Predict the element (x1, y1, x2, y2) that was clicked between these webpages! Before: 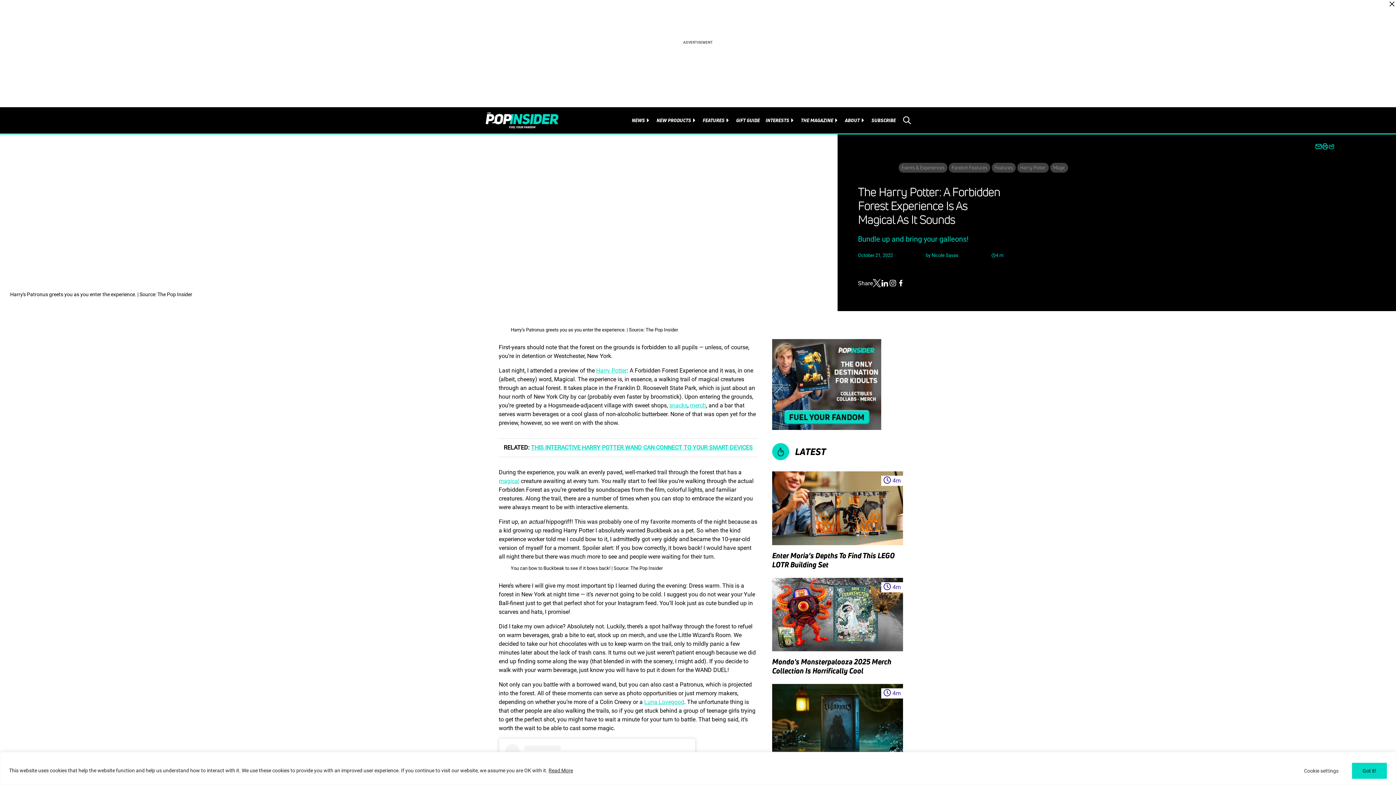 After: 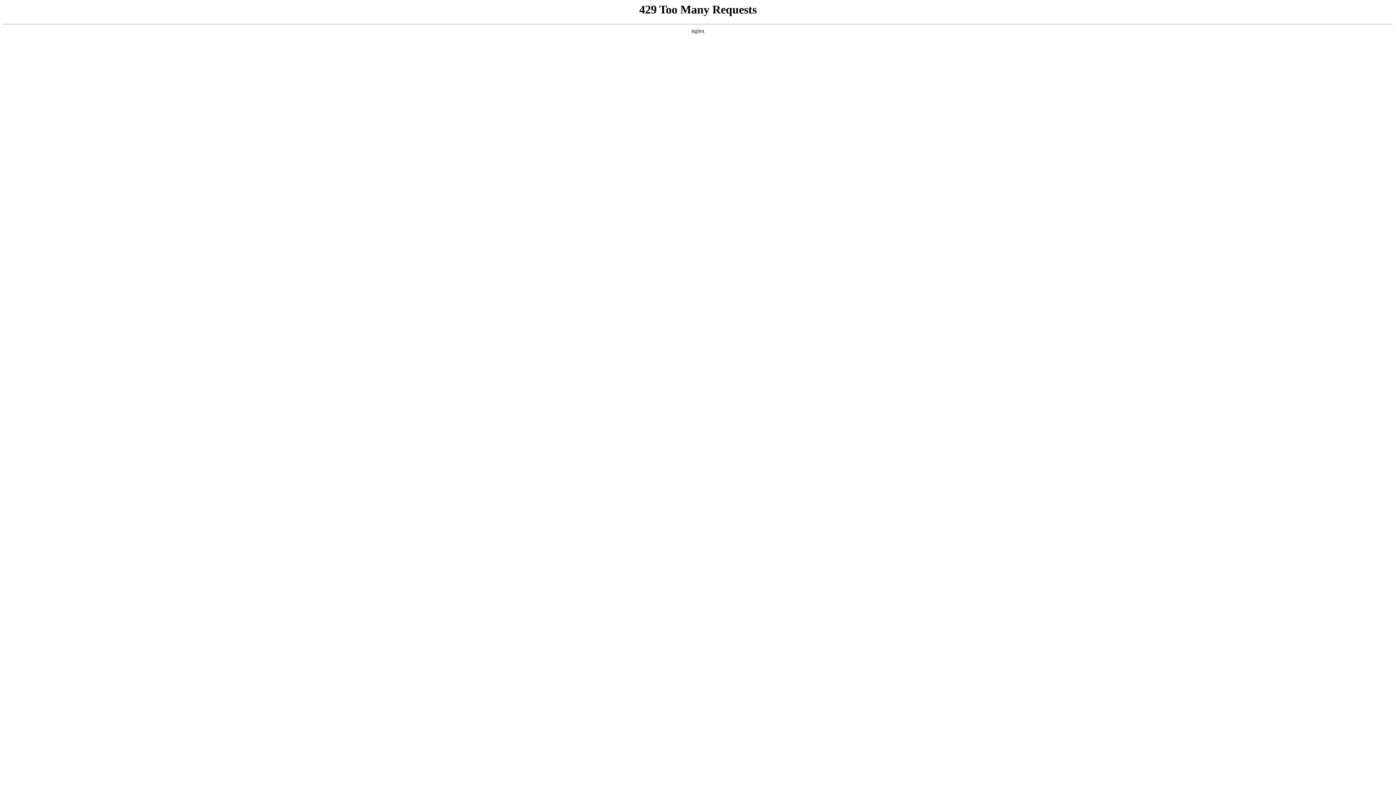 Action: label: GIFT GUIDE bbox: (736, 111, 760, 129)